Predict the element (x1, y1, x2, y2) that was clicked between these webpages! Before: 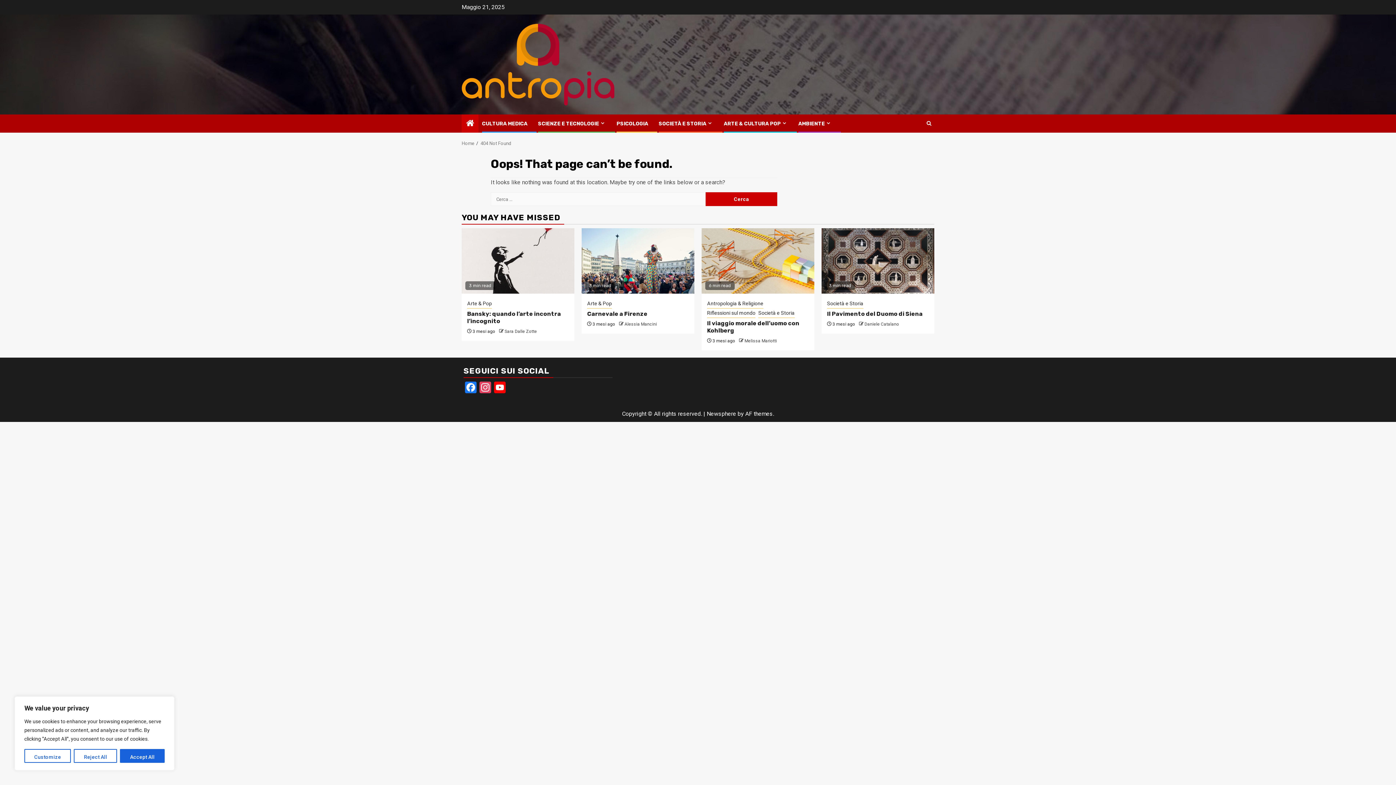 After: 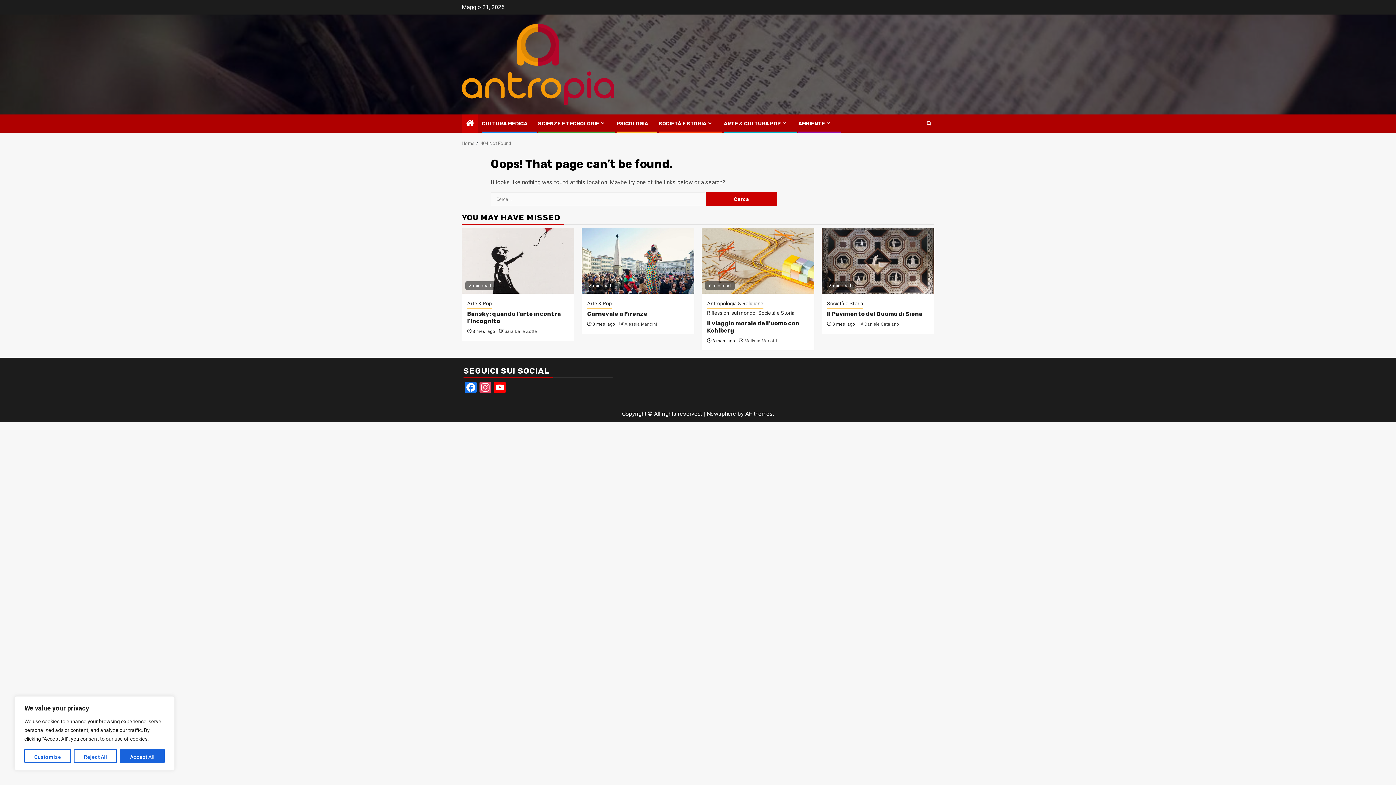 Action: label: Antropologia & Religione bbox: (707, 300, 763, 308)